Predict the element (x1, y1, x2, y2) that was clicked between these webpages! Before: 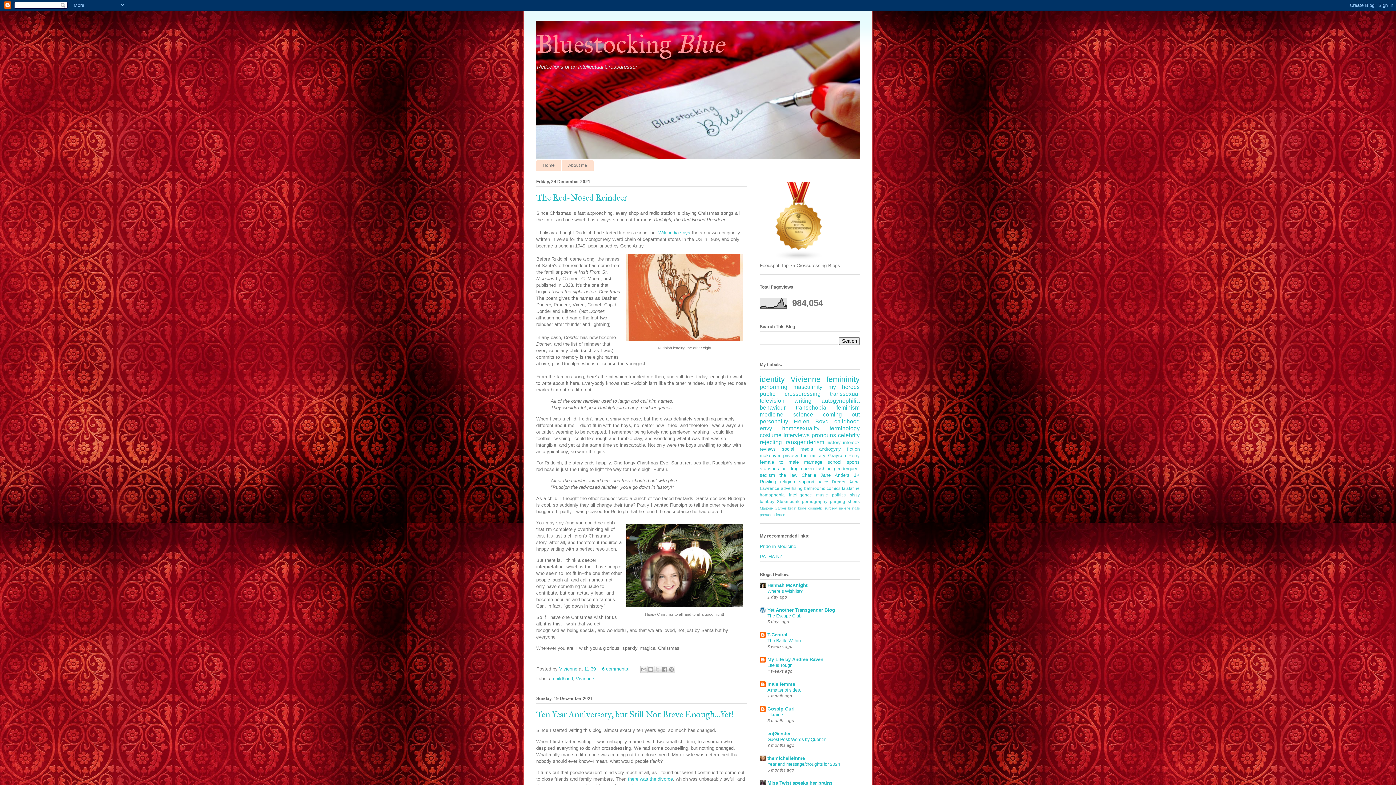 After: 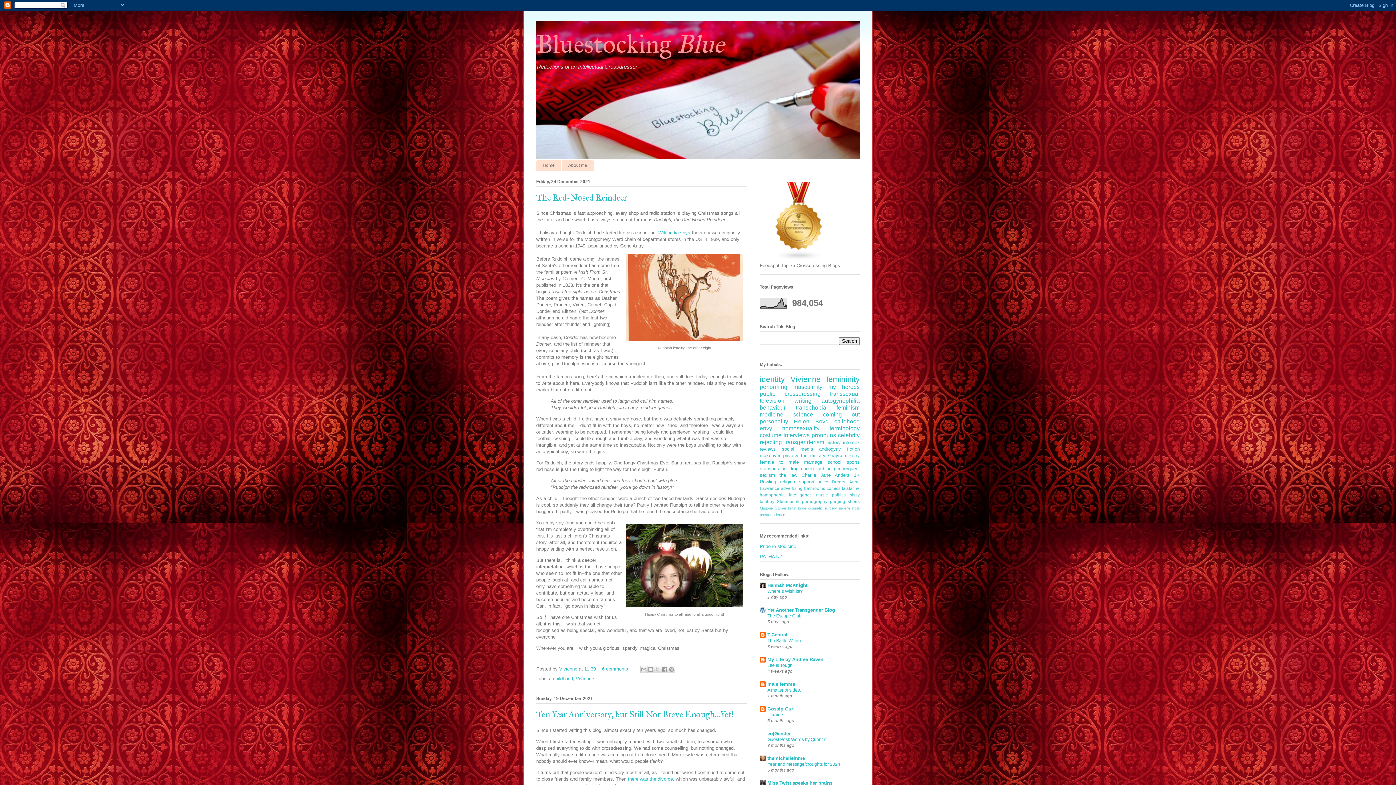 Action: label: en|Gender bbox: (767, 731, 790, 736)